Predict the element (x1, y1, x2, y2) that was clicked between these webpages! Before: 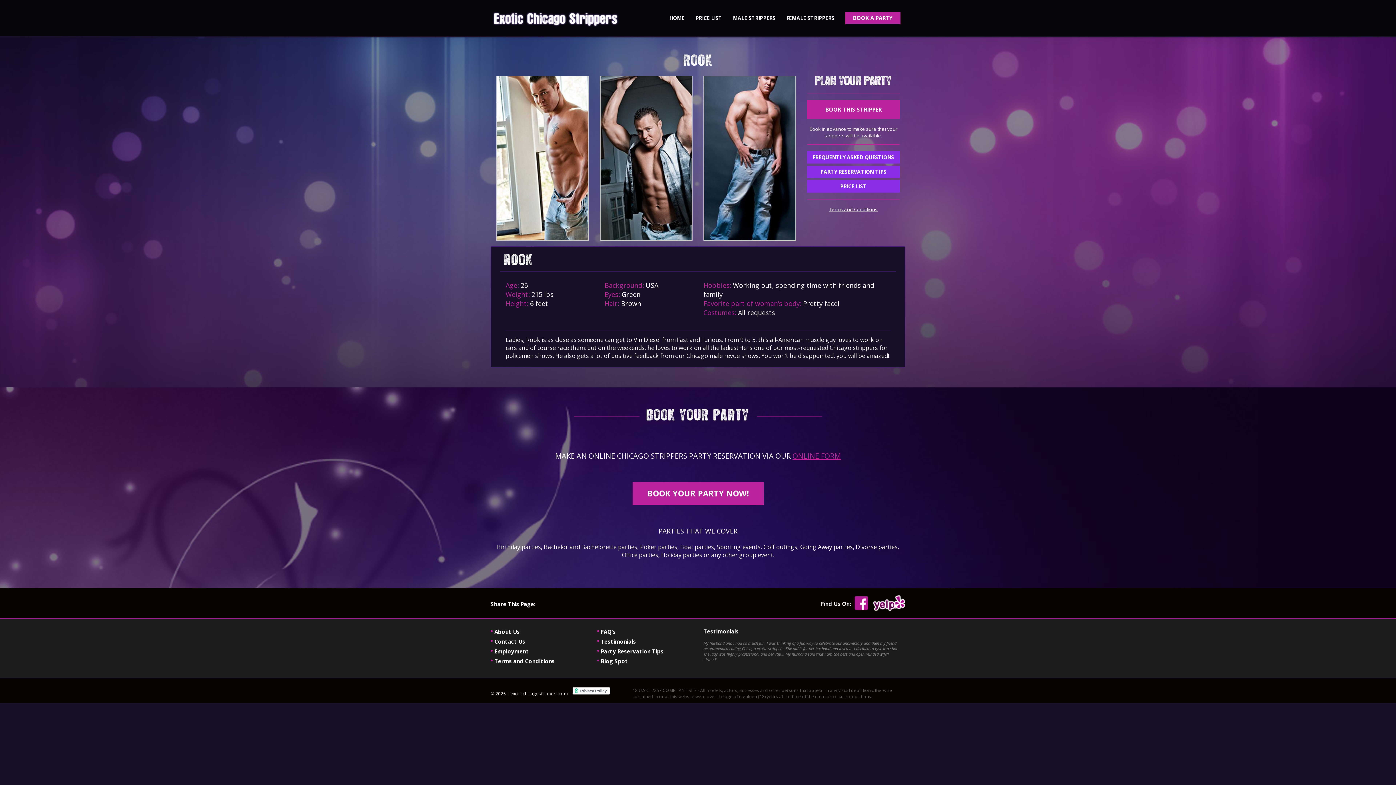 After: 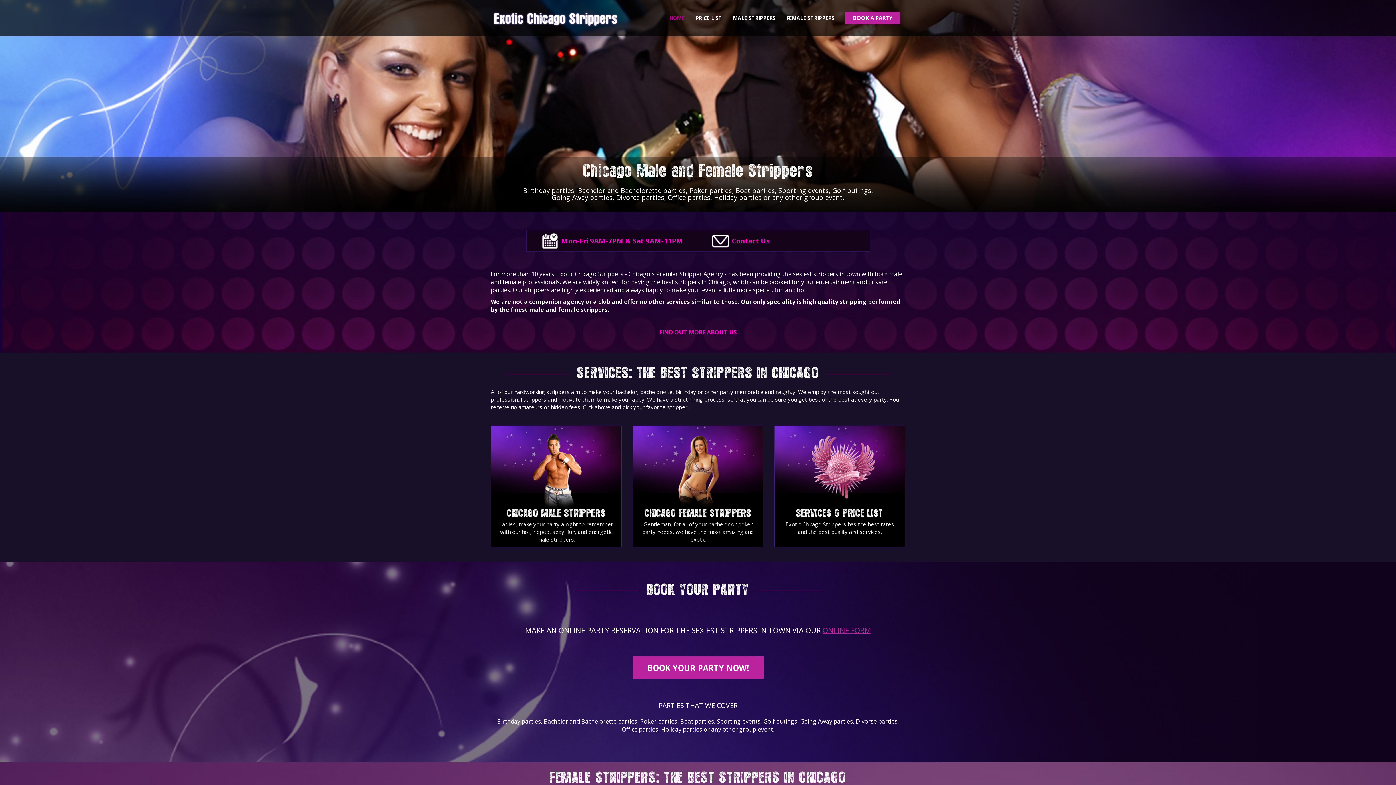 Action: bbox: (664, 0, 690, 36) label: HOME